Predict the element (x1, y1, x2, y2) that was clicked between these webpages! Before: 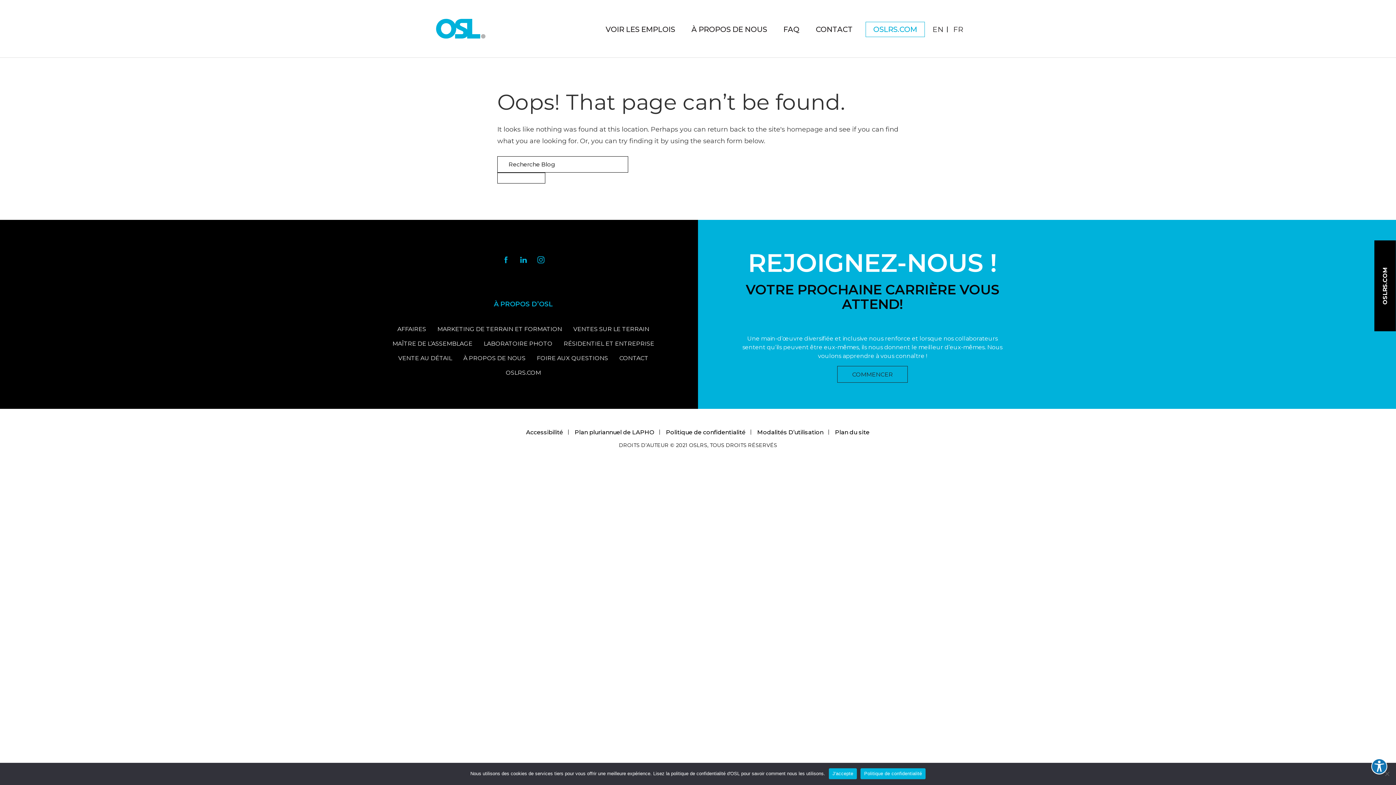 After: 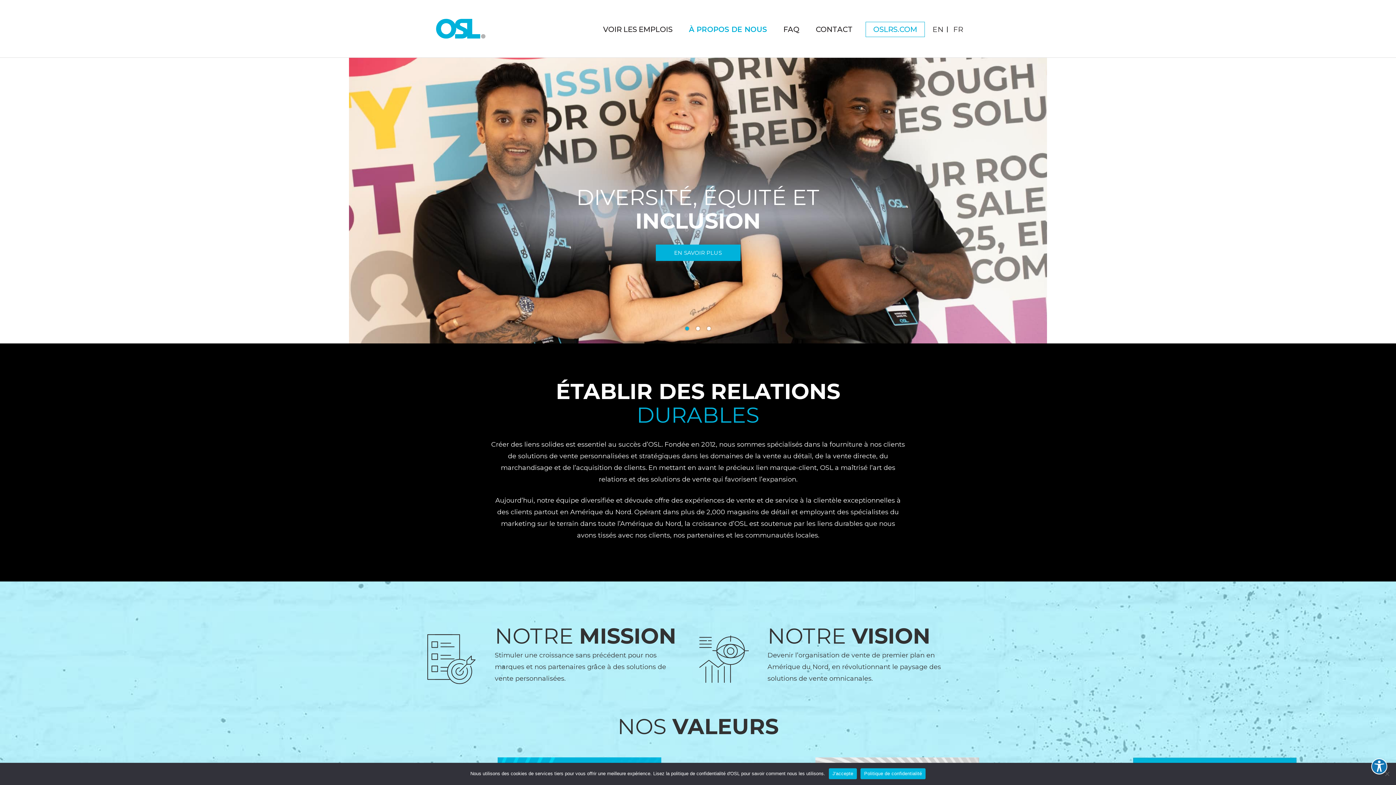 Action: bbox: (691, 22, 767, 36) label: À PROPOS DE NOUS